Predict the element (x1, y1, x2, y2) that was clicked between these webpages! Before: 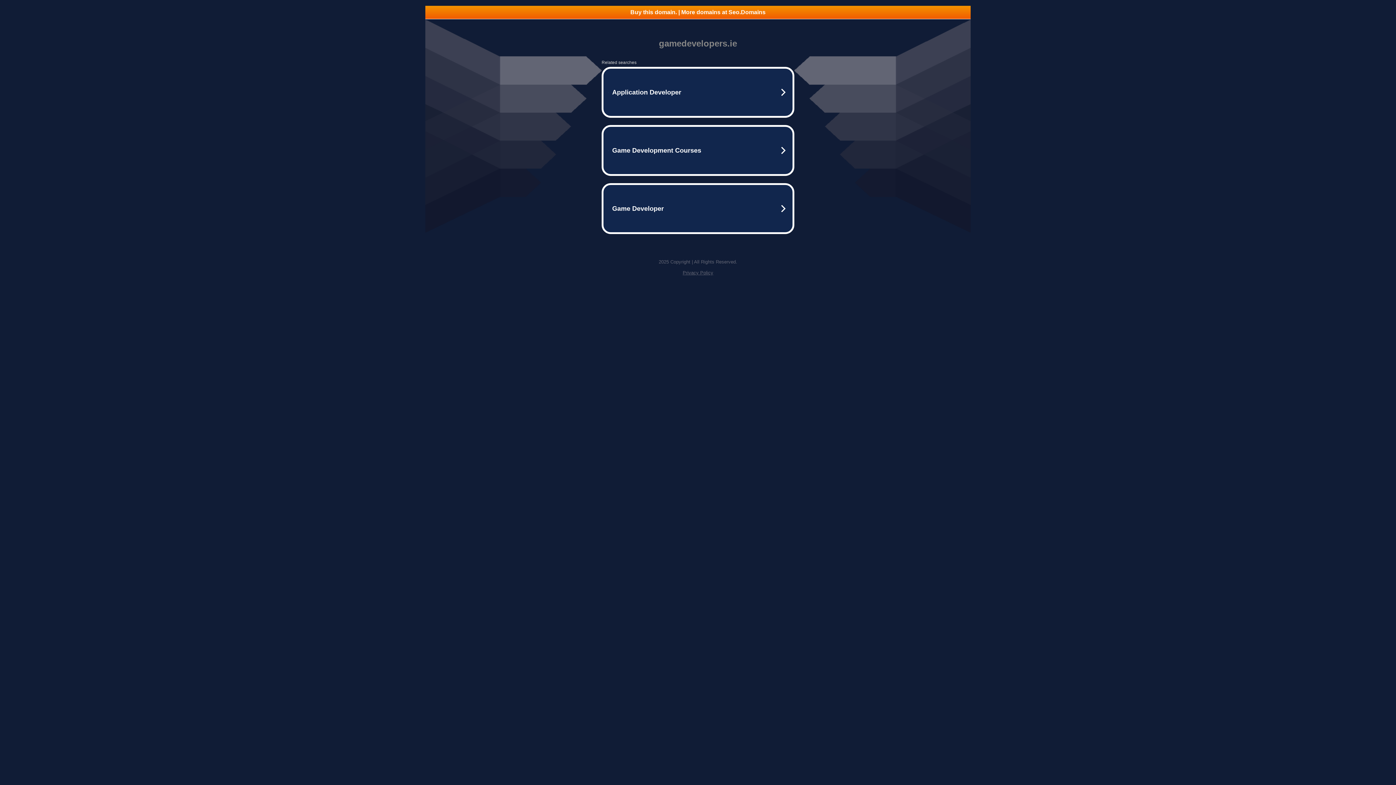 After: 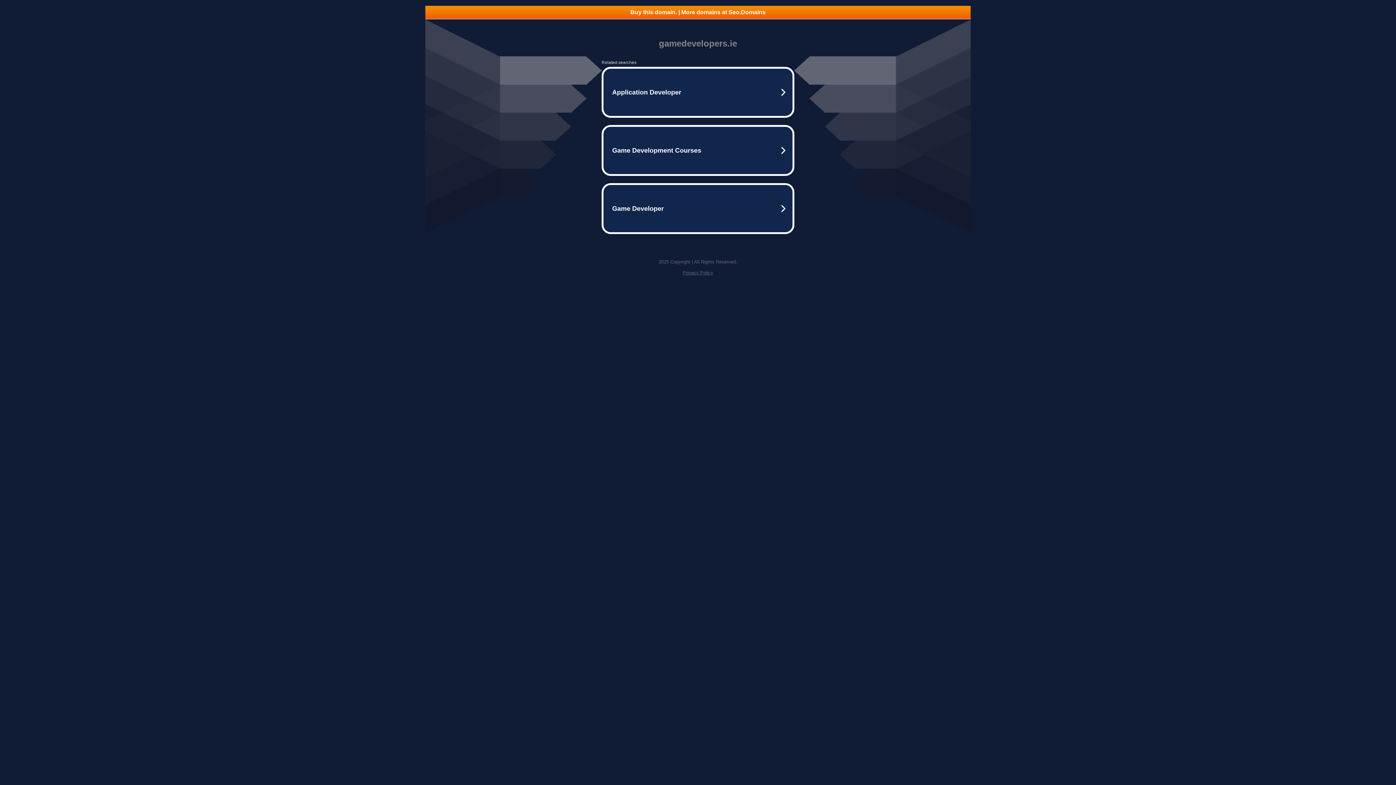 Action: bbox: (682, 270, 713, 275) label: Privacy Policy